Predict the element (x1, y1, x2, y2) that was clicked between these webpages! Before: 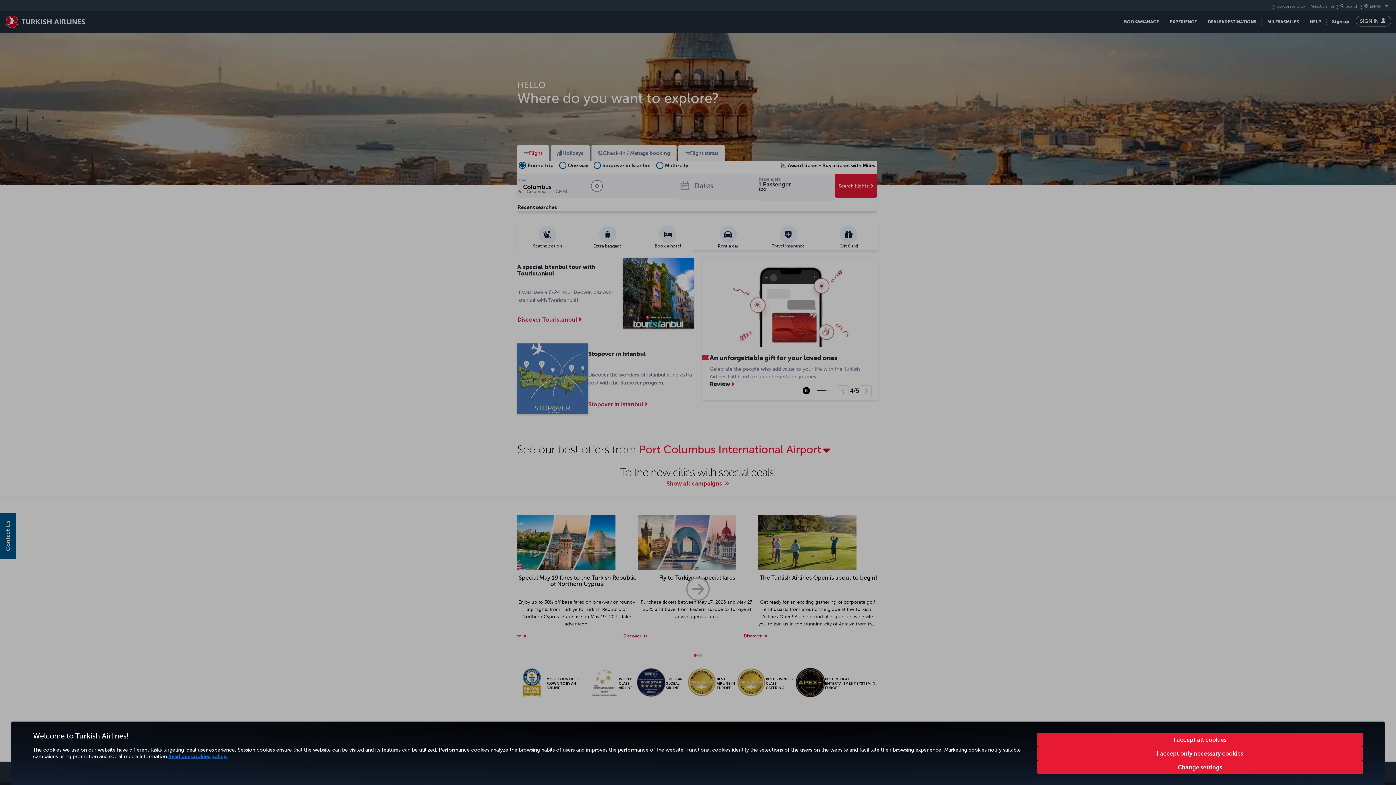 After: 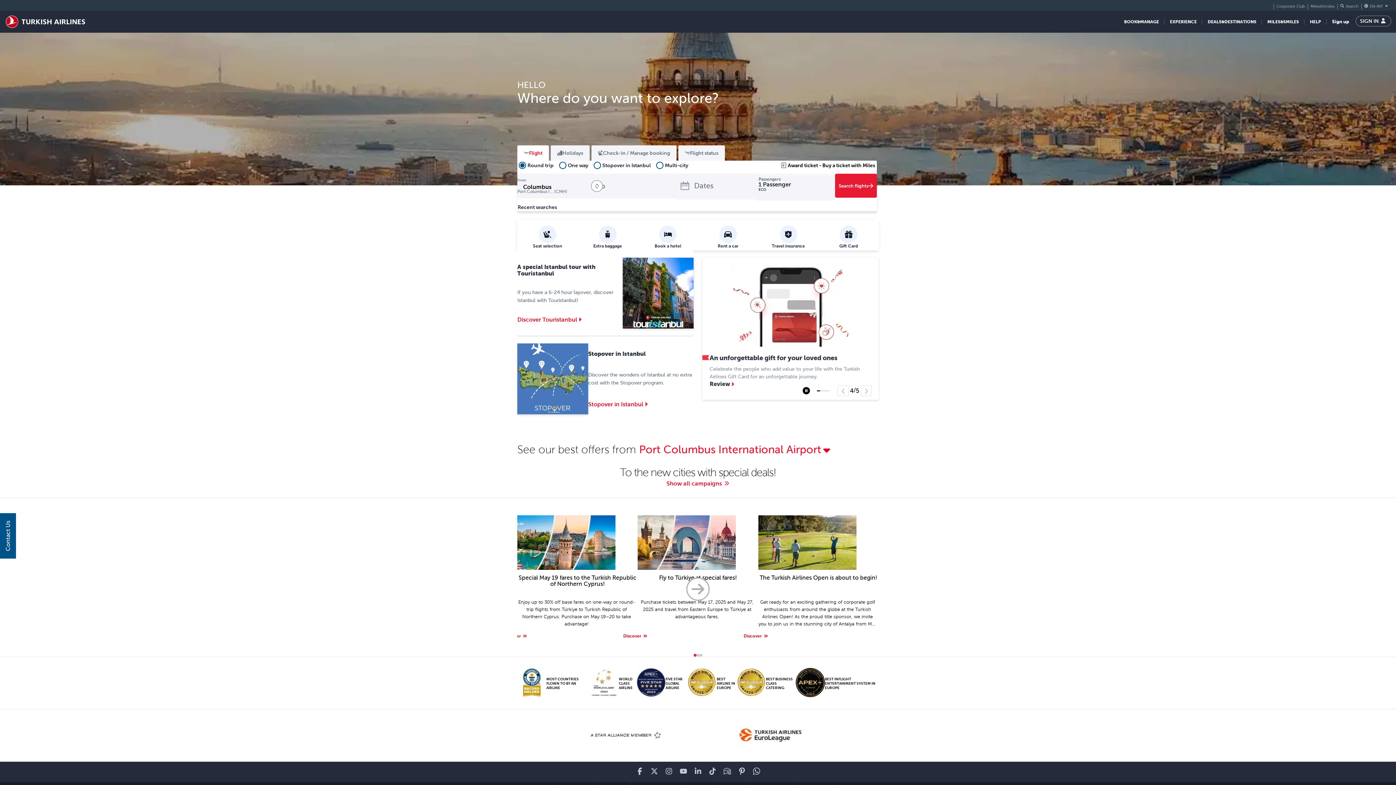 Action: bbox: (1037, 760, 1363, 774) label: Change settings